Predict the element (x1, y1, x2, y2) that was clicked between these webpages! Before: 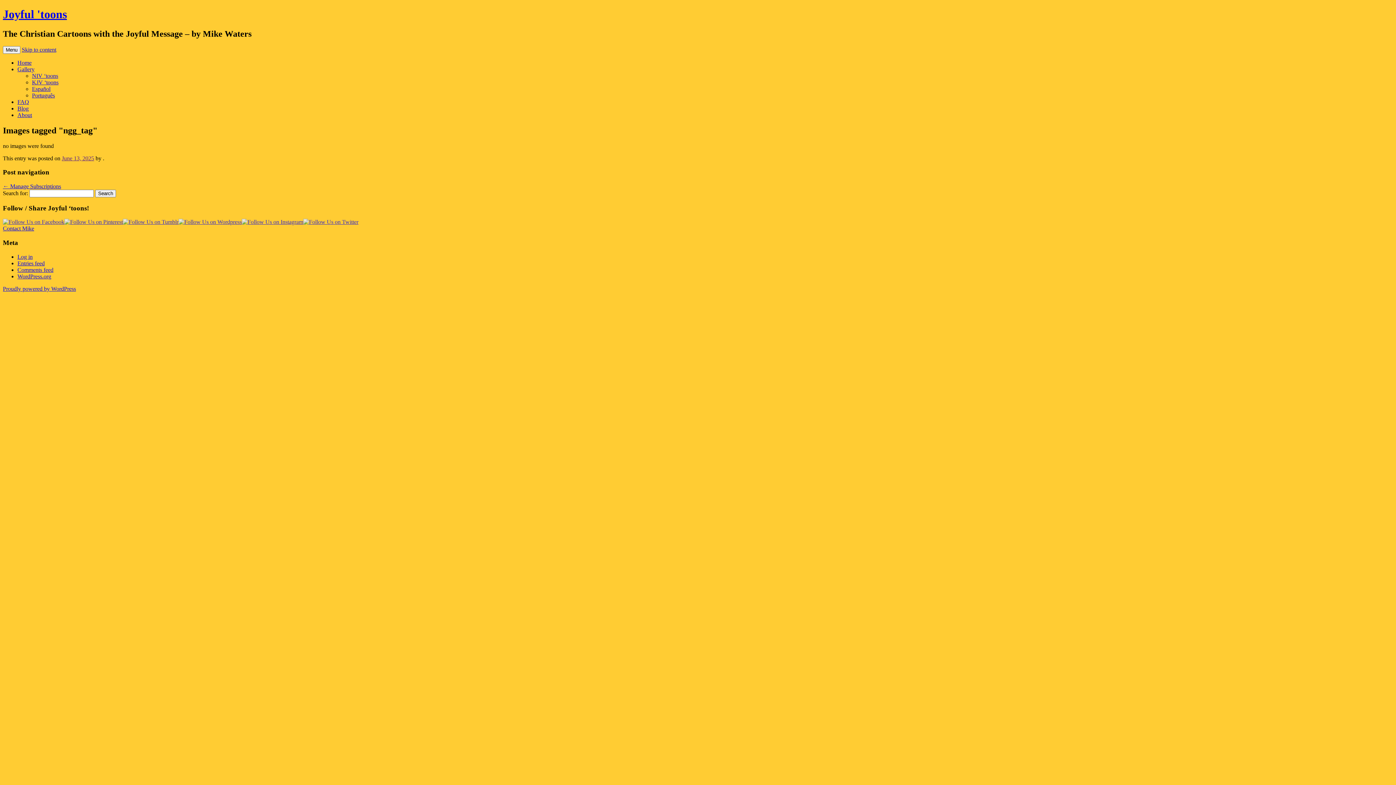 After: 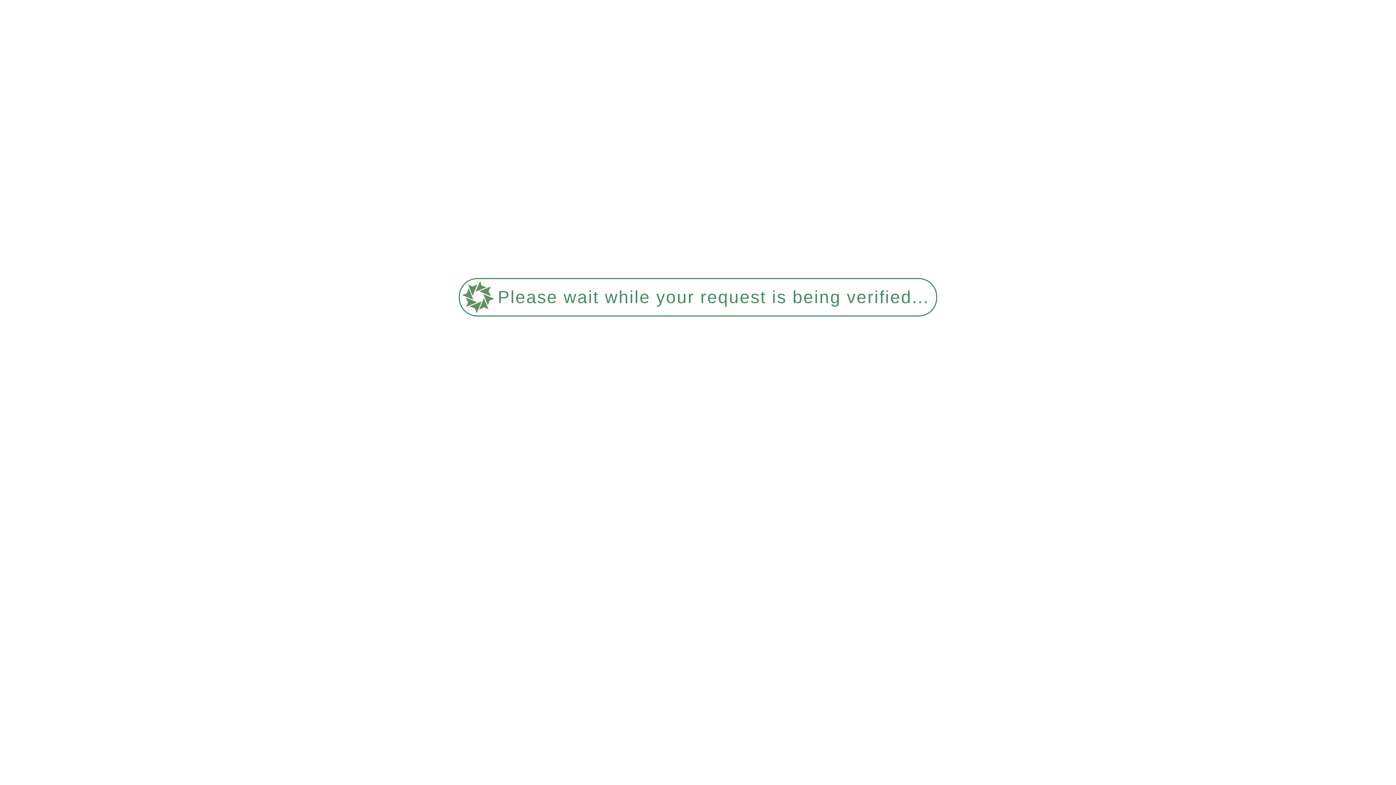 Action: bbox: (17, 59, 31, 65) label: Home